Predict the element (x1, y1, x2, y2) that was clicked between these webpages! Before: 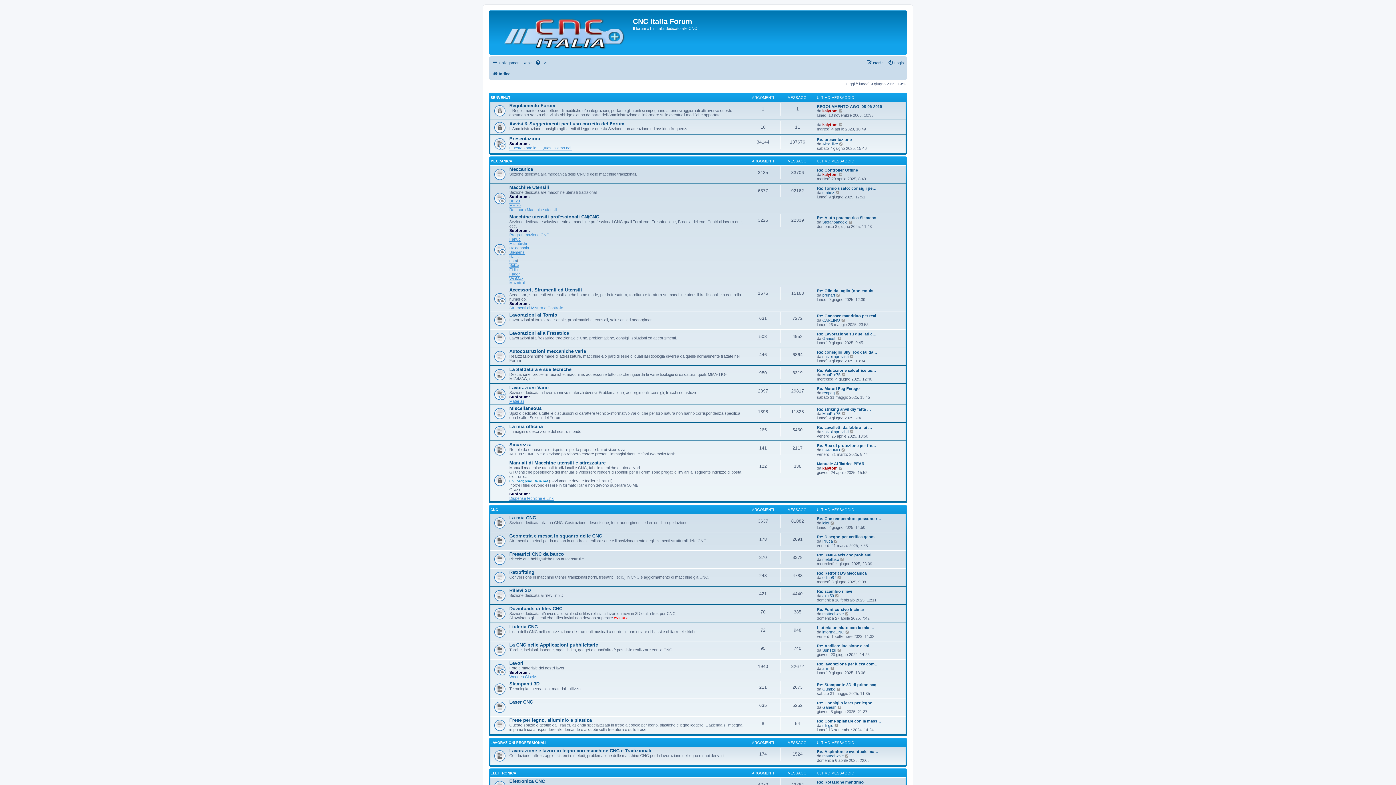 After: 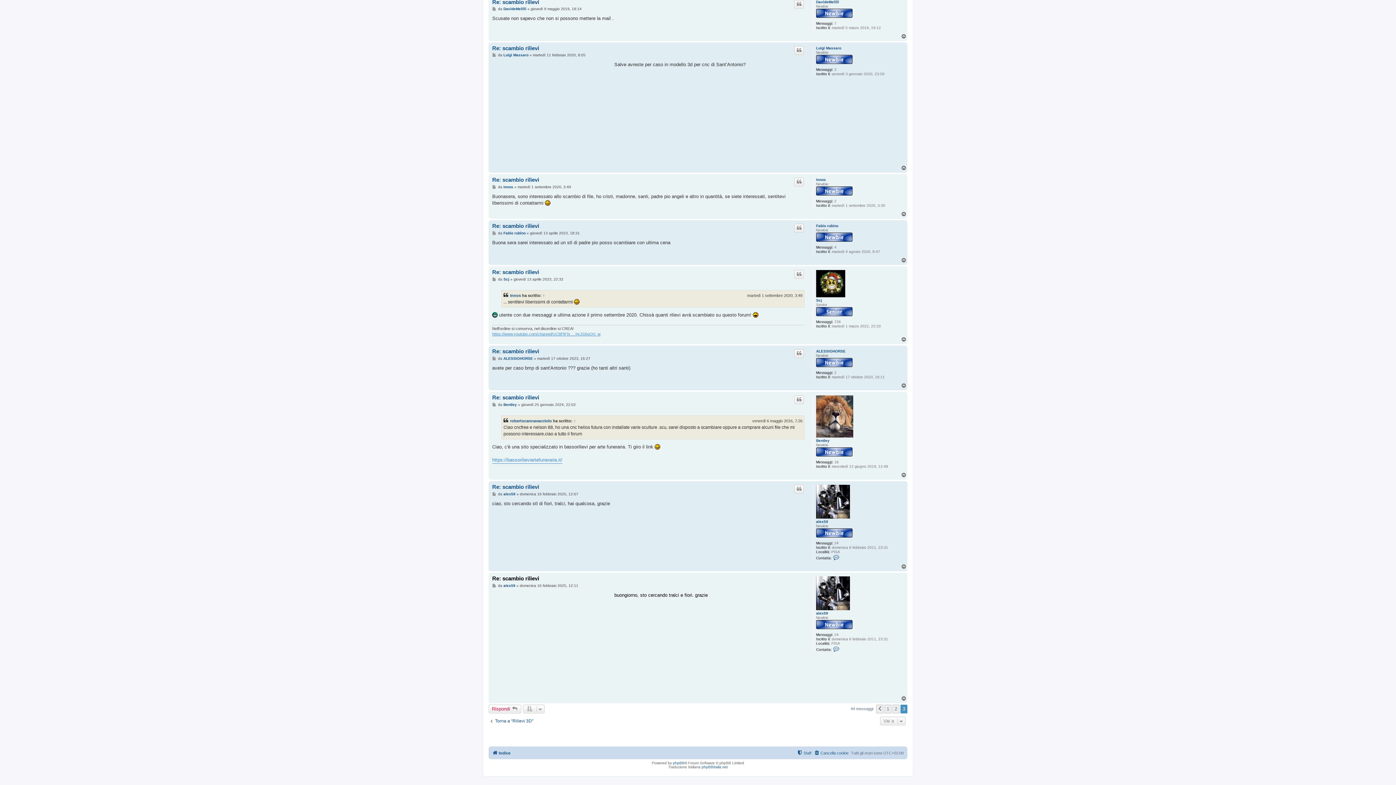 Action: label: Re: scambio rilievi bbox: (817, 589, 852, 593)